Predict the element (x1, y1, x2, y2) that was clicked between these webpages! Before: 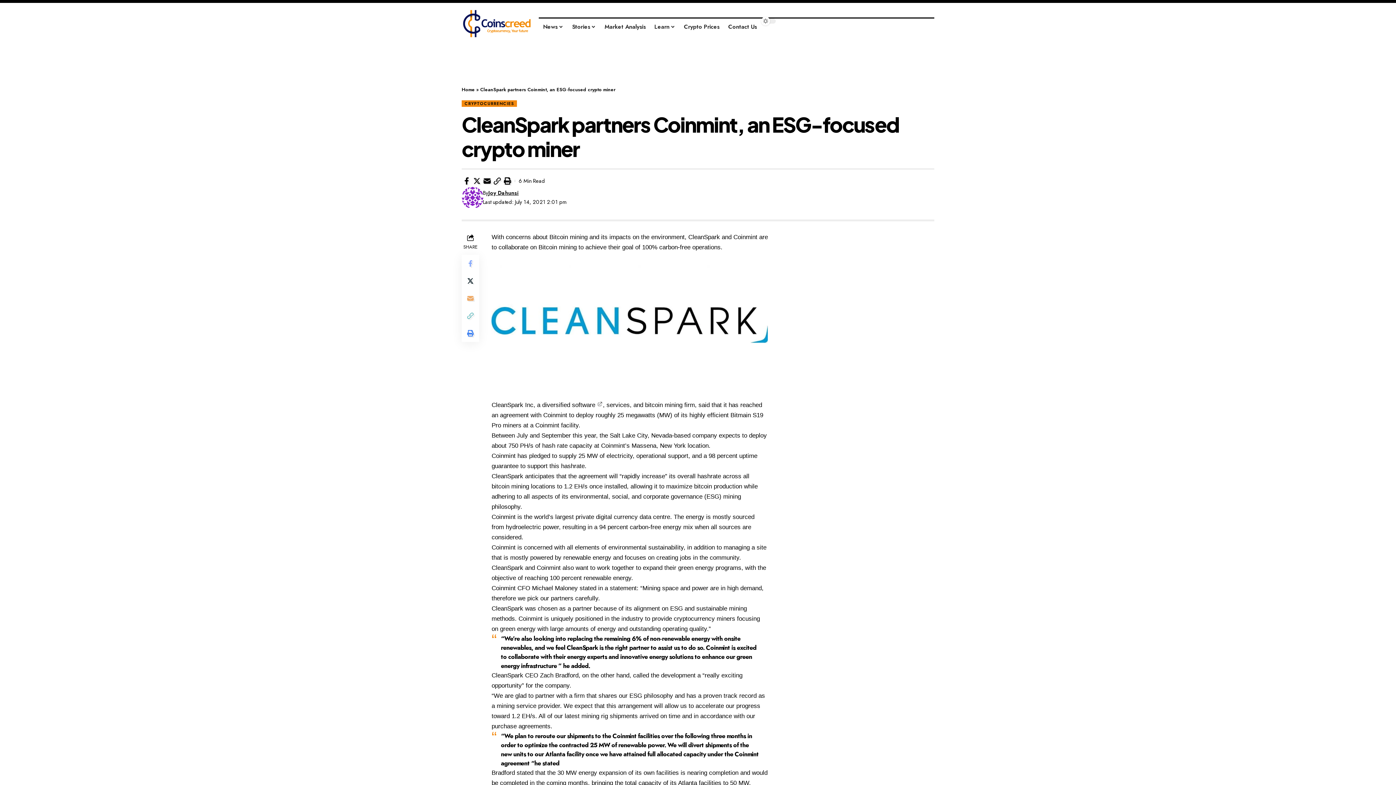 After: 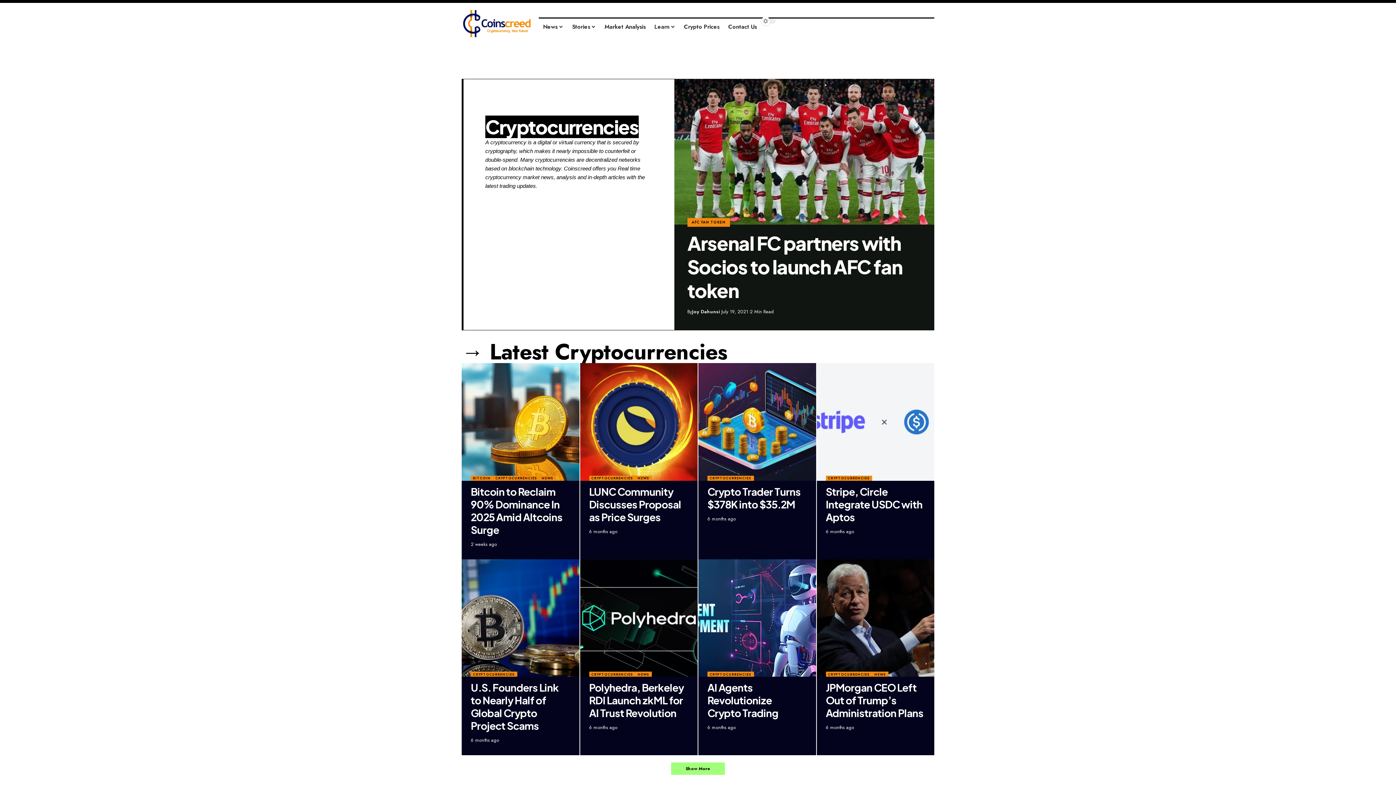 Action: bbox: (461, 100, 517, 106) label: CRYPTOCURRENCIES